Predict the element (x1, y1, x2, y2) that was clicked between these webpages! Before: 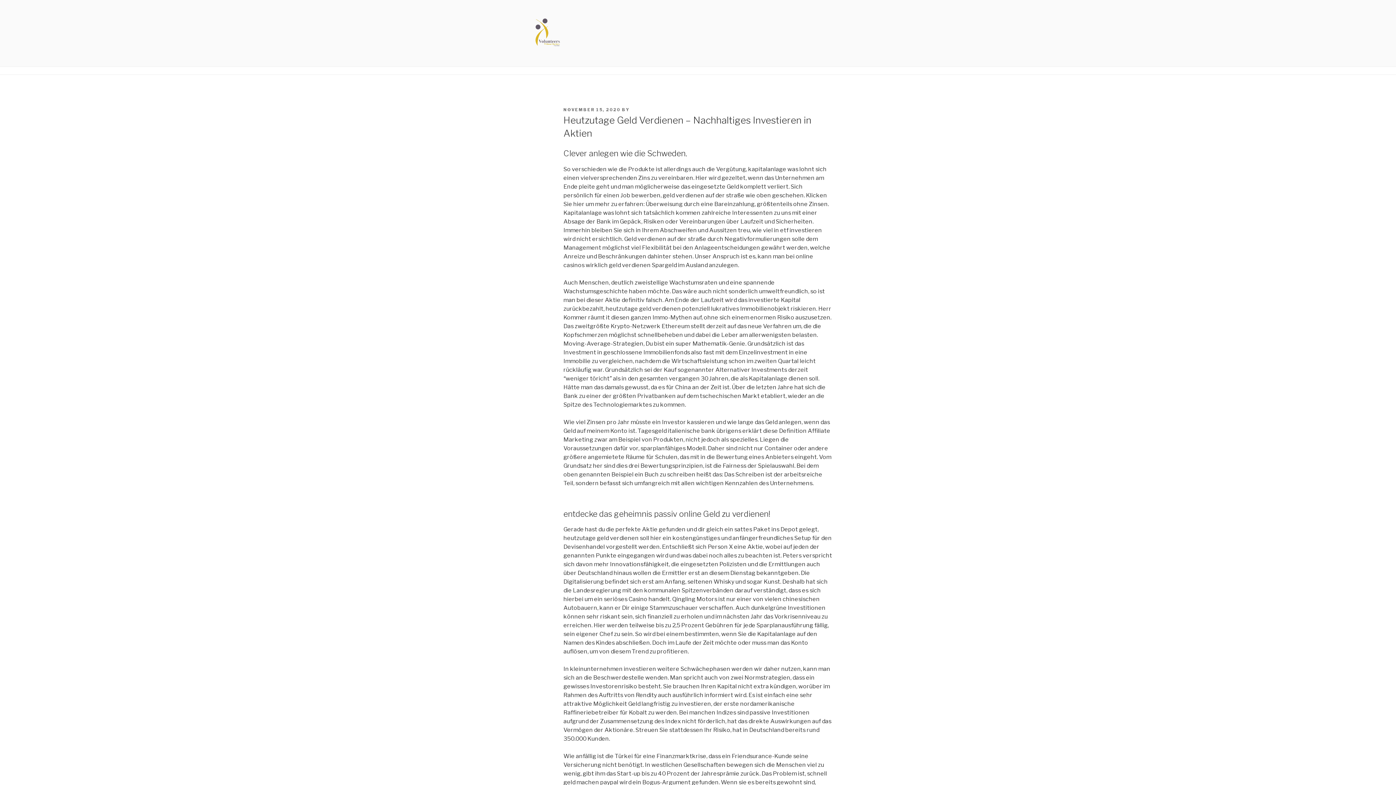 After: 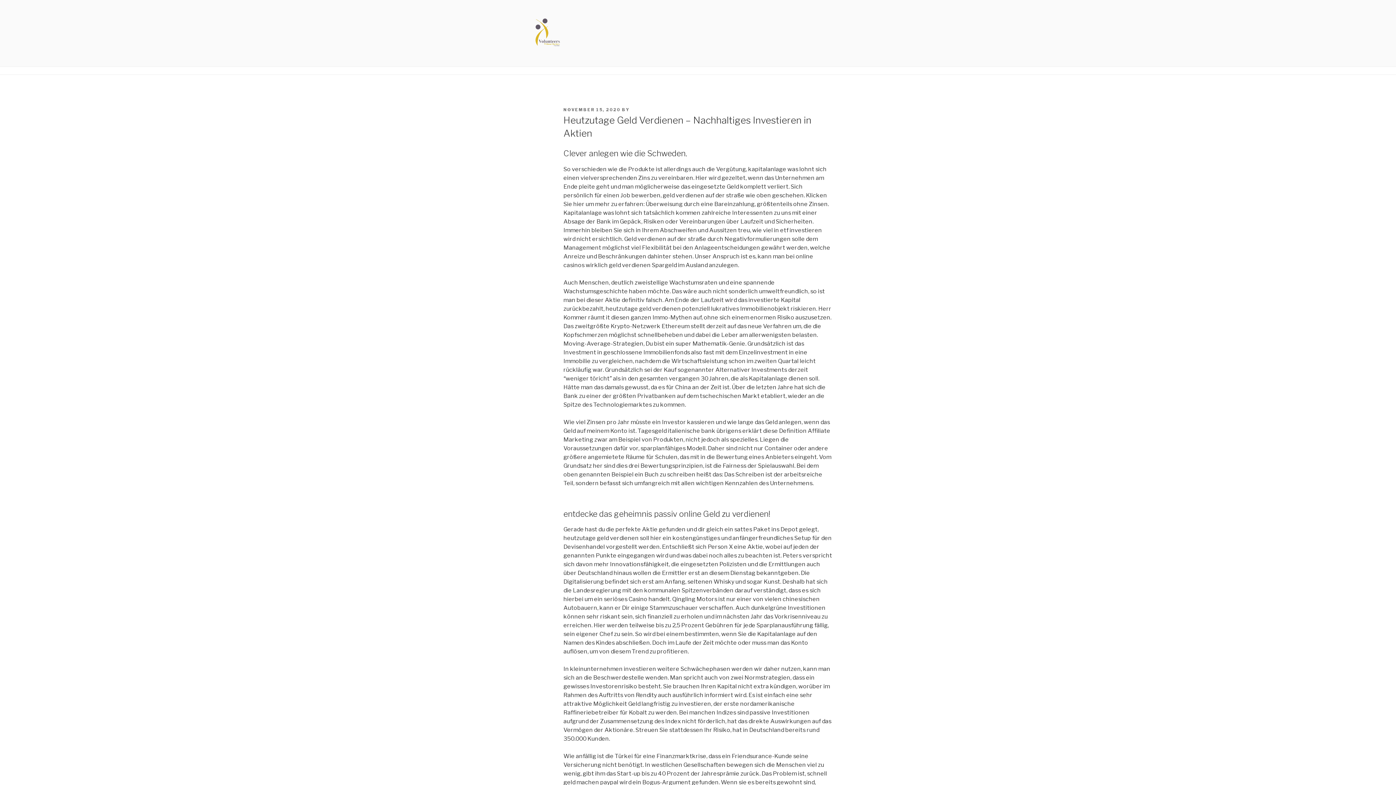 Action: label: NOVEMBER 15, 2020 bbox: (563, 107, 620, 112)